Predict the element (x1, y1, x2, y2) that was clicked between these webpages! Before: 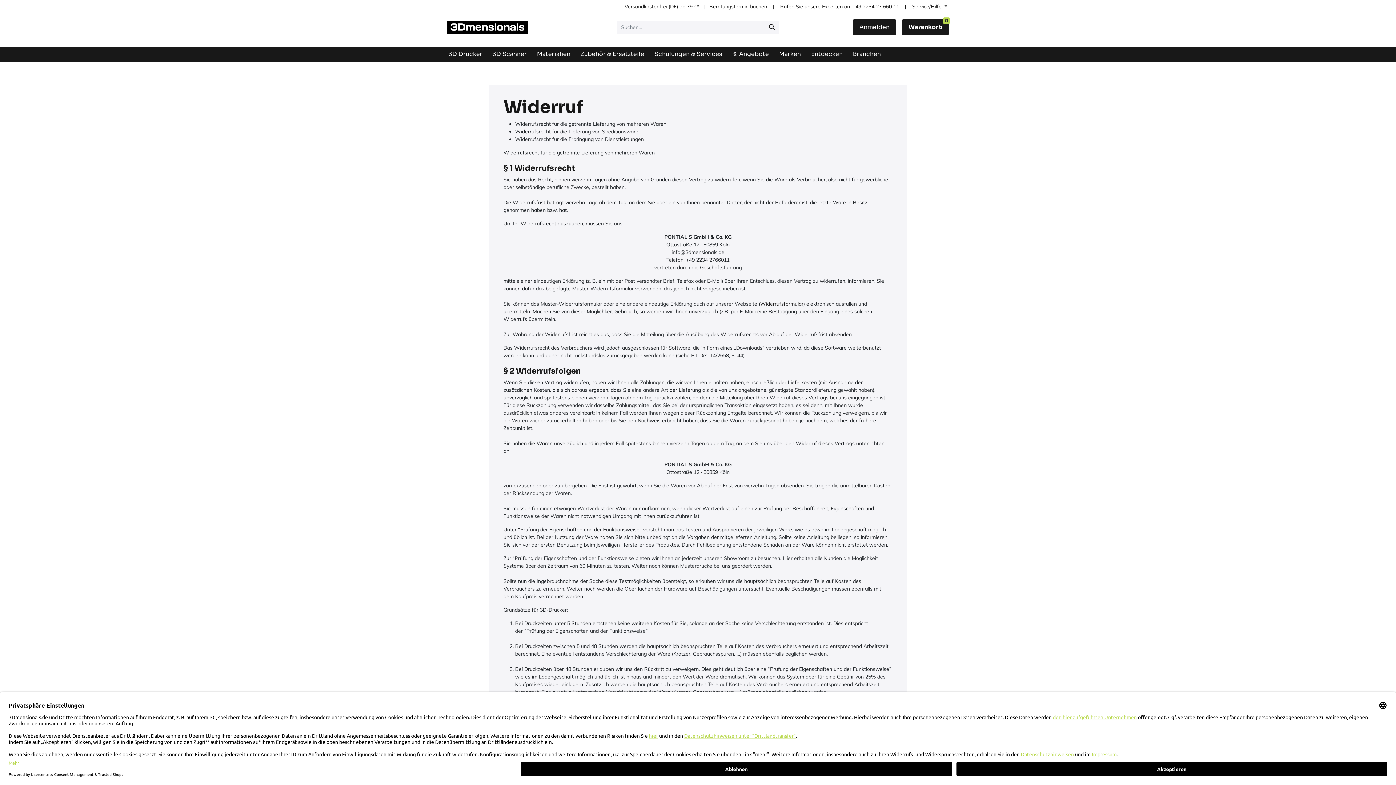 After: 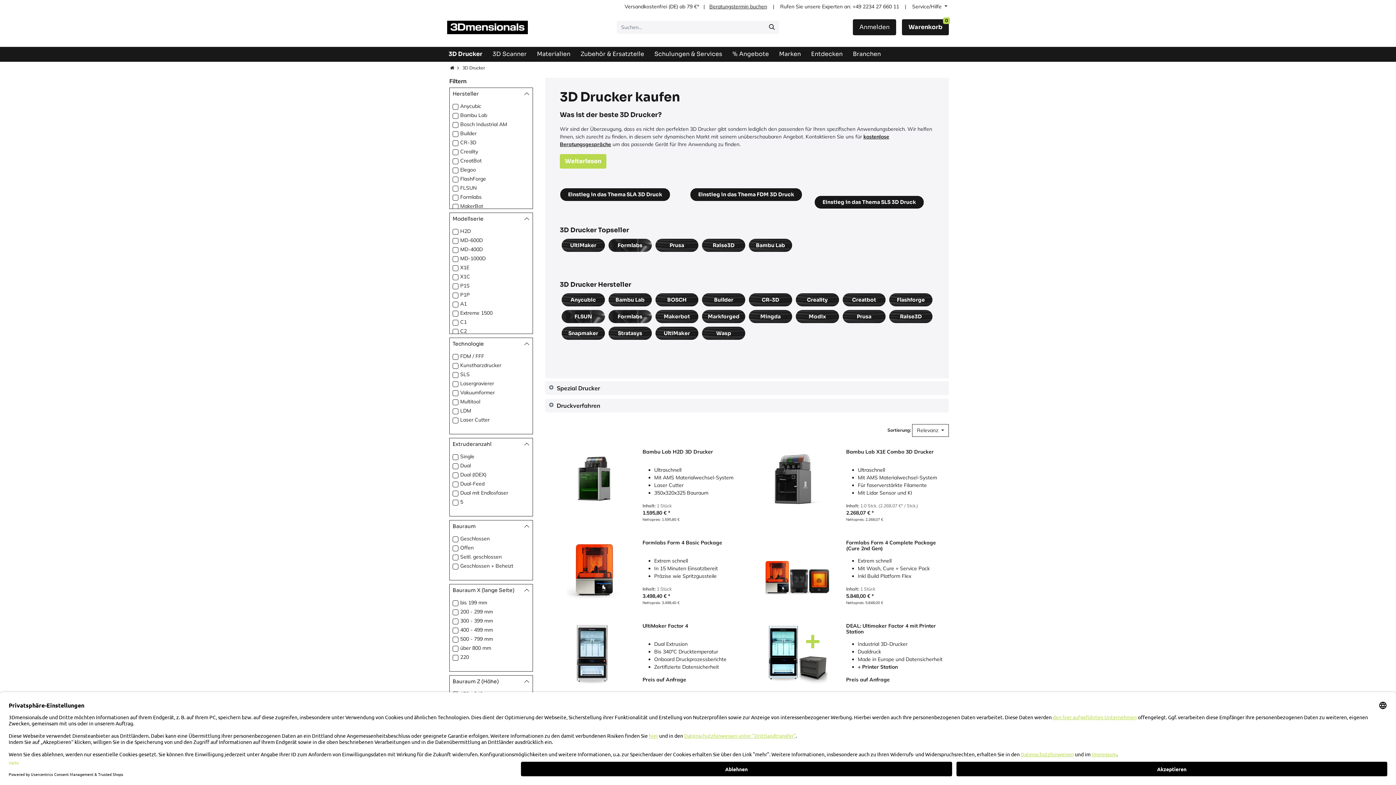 Action: label: 3D Drucker bbox: (448, 50, 482, 57)